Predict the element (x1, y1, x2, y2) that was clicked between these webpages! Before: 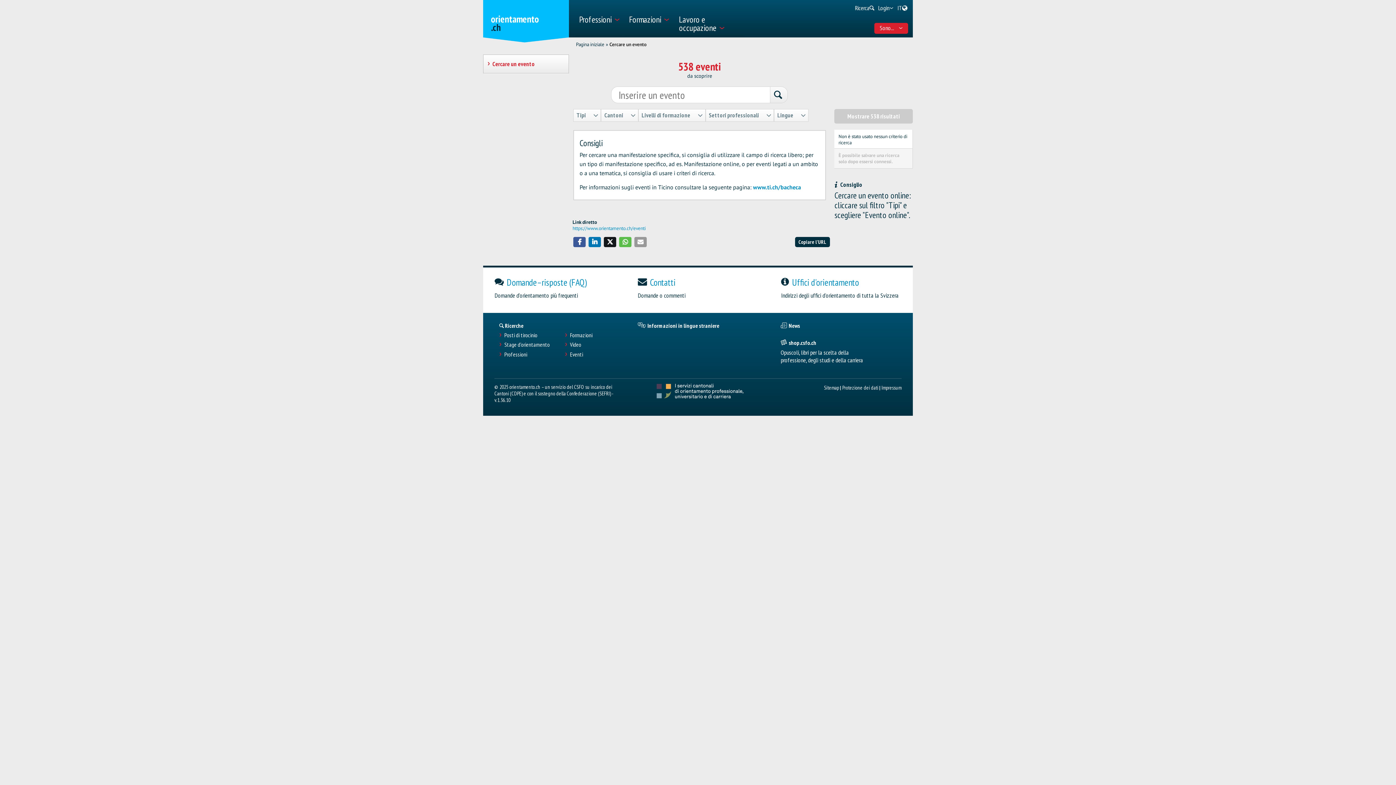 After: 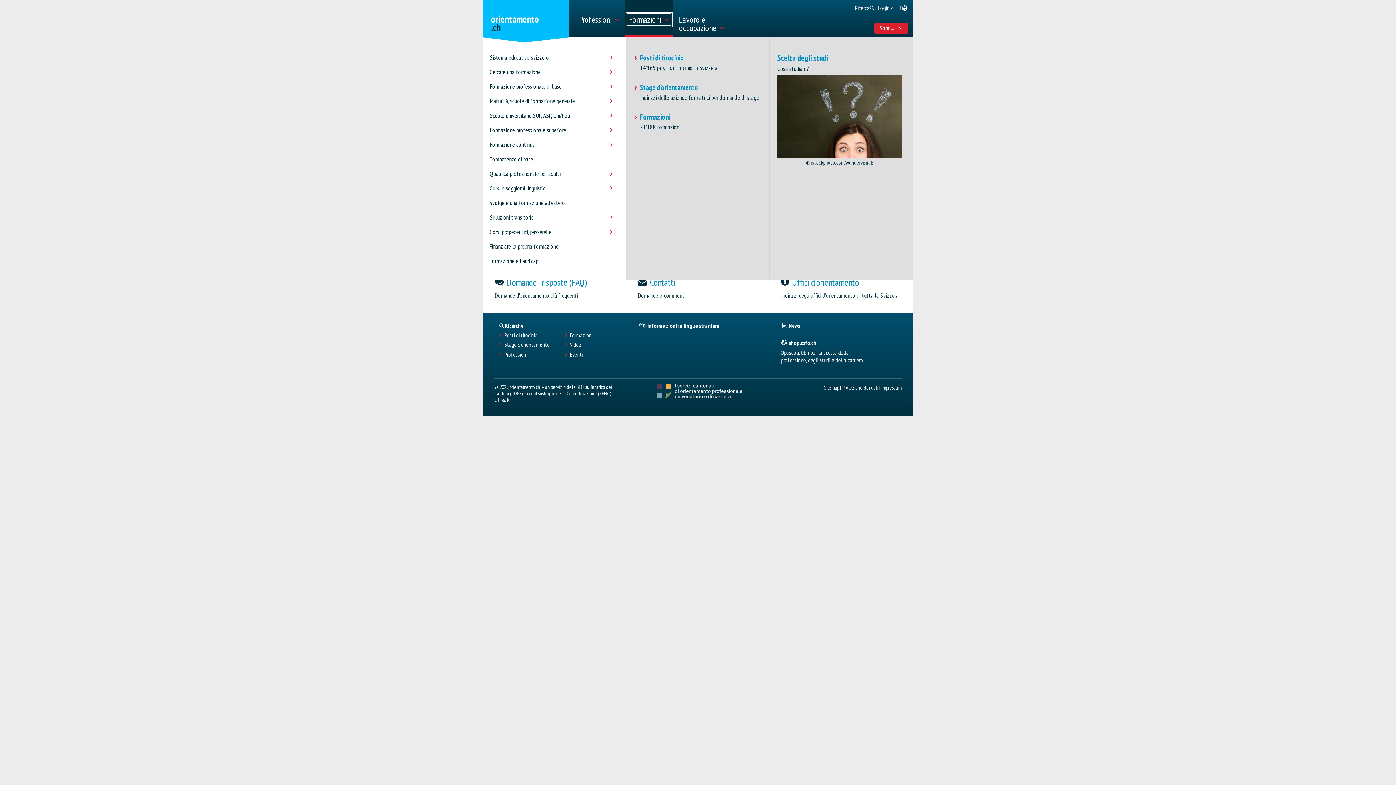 Action: bbox: (624, 0, 673, 37) label: Formazioni